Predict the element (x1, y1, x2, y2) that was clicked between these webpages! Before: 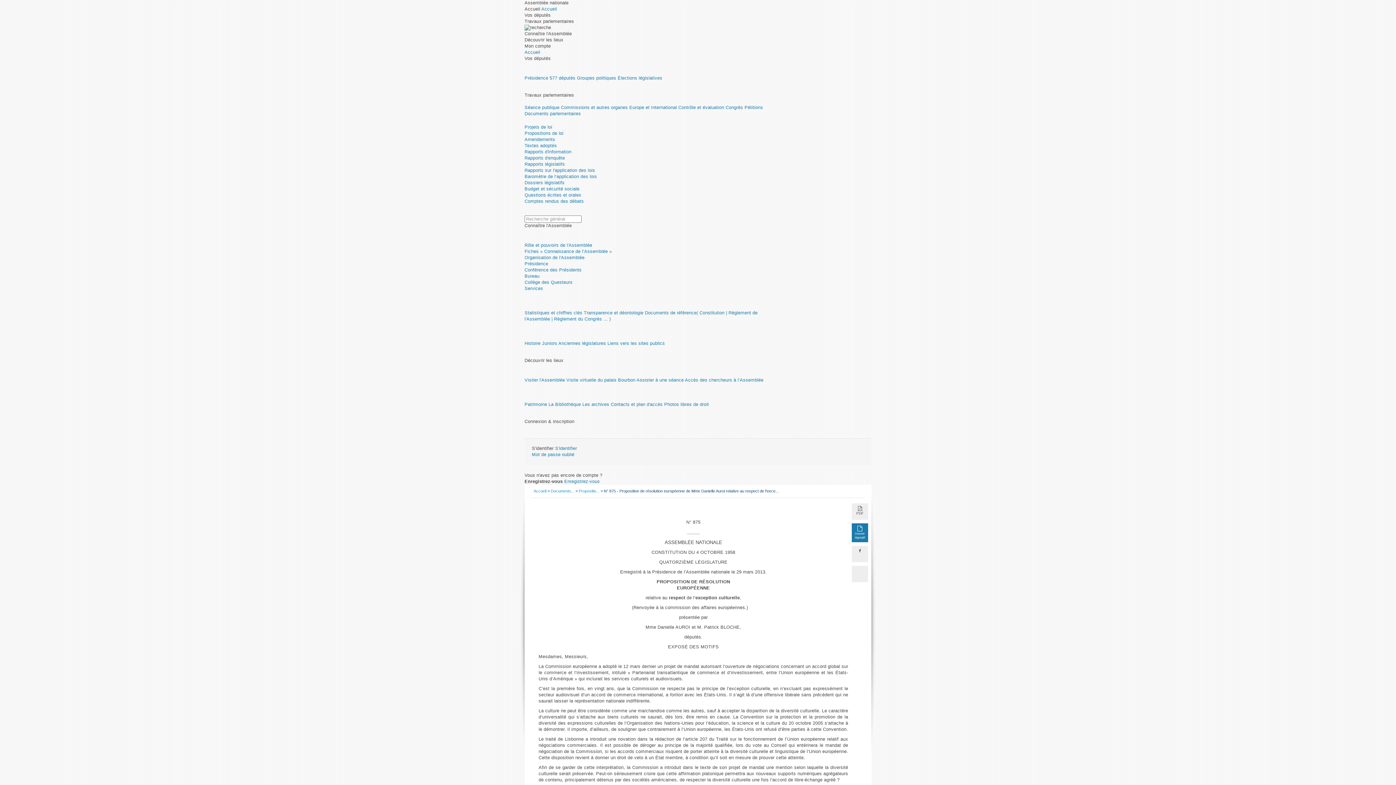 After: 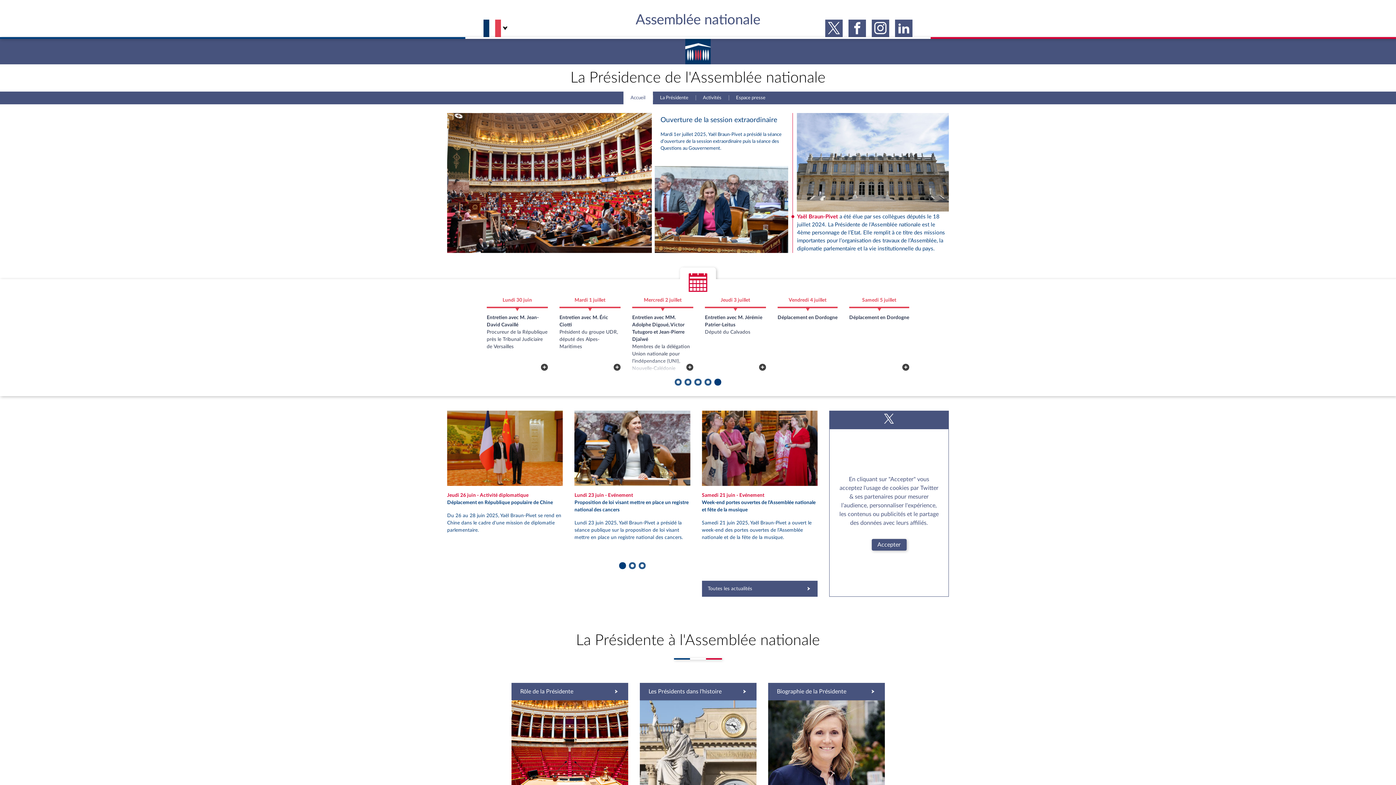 Action: label: Présidence bbox: (524, 75, 548, 80)